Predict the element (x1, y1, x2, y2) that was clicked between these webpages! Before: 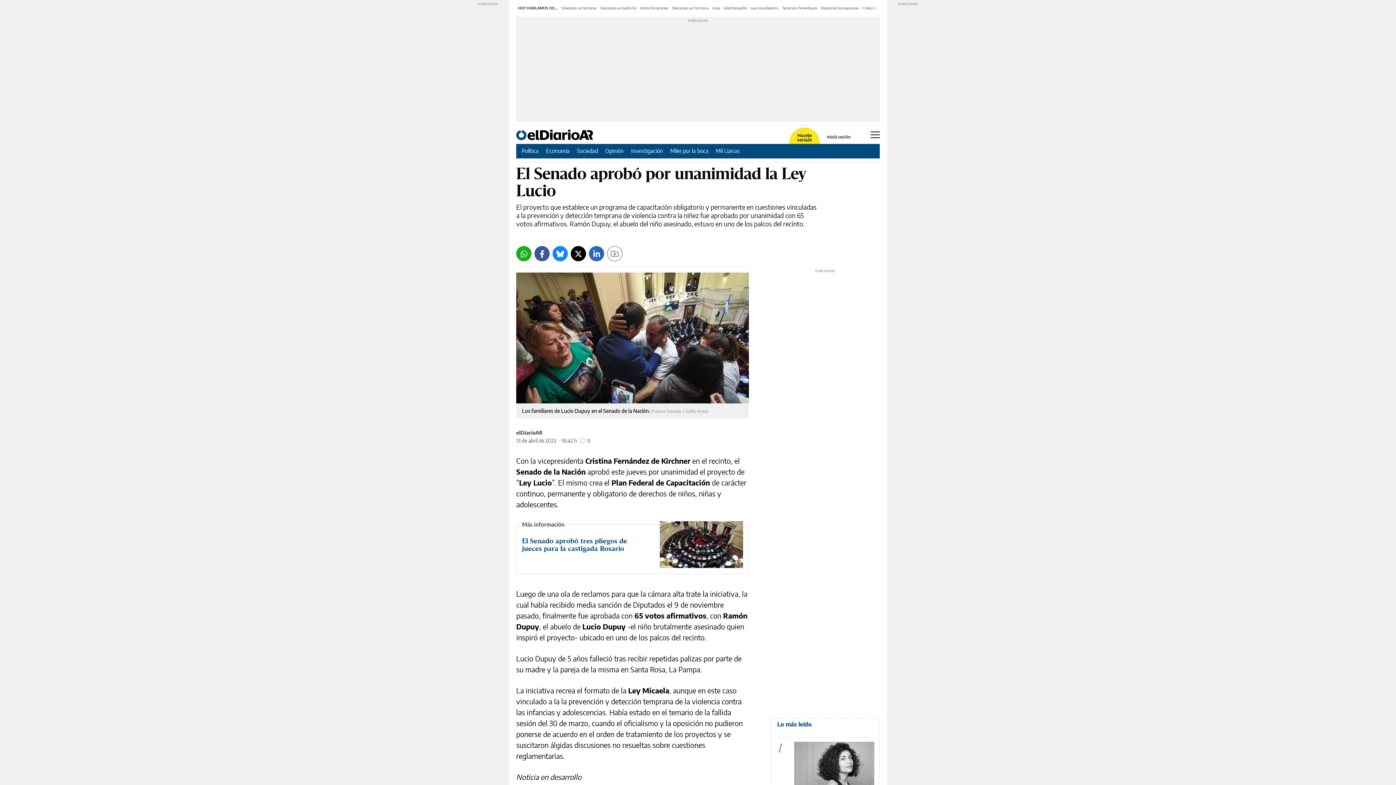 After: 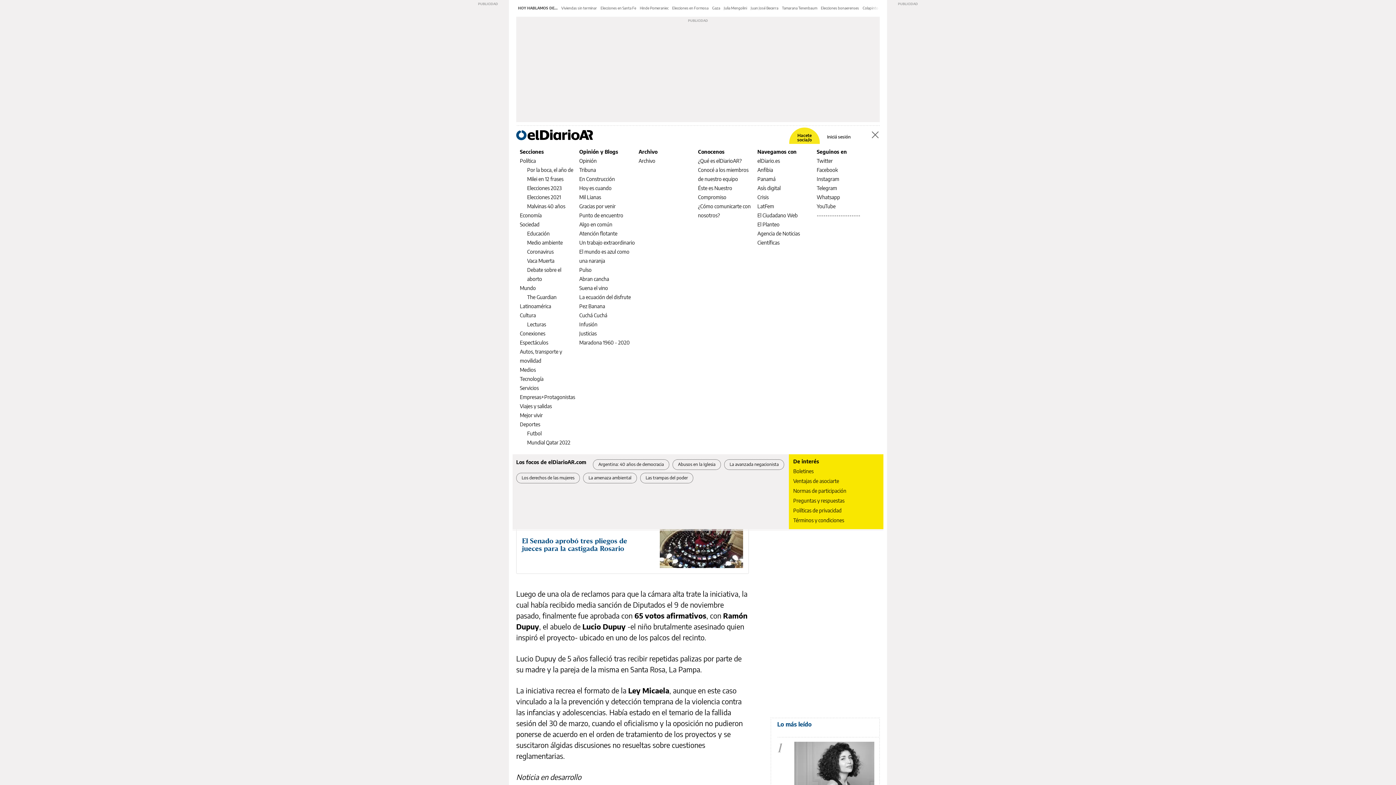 Action: label: Menú bbox: (870, 131, 880, 138)